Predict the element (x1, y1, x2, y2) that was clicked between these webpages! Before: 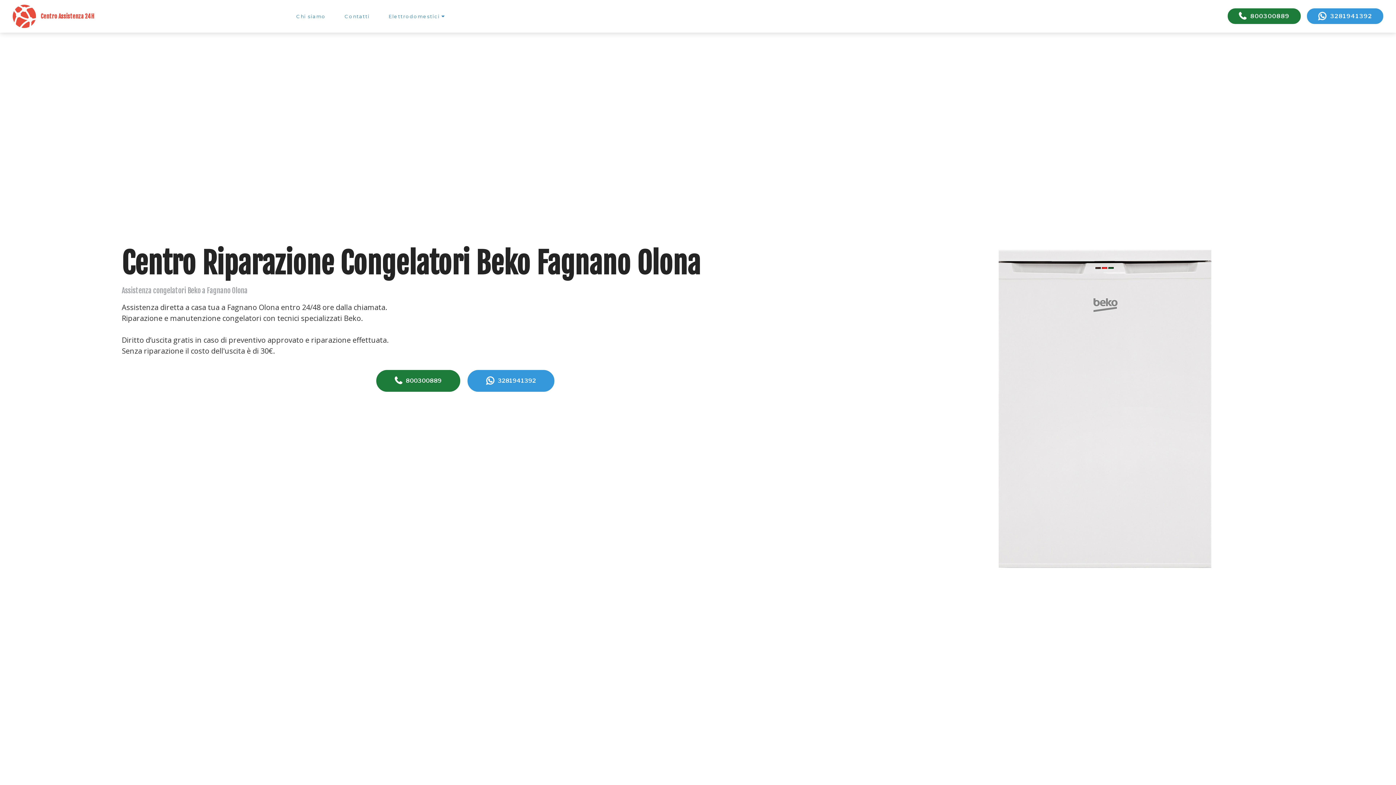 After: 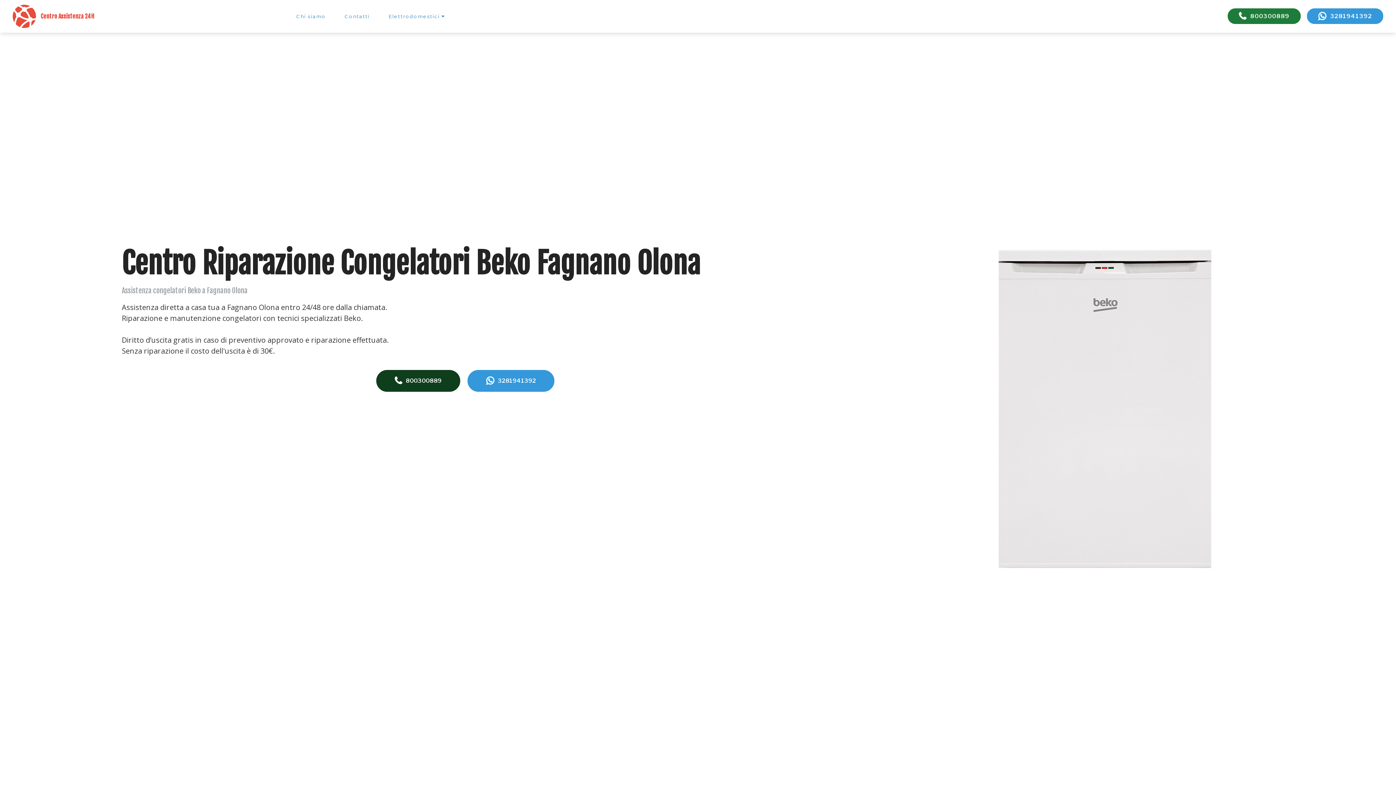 Action: label: 800300889 bbox: (376, 370, 460, 392)